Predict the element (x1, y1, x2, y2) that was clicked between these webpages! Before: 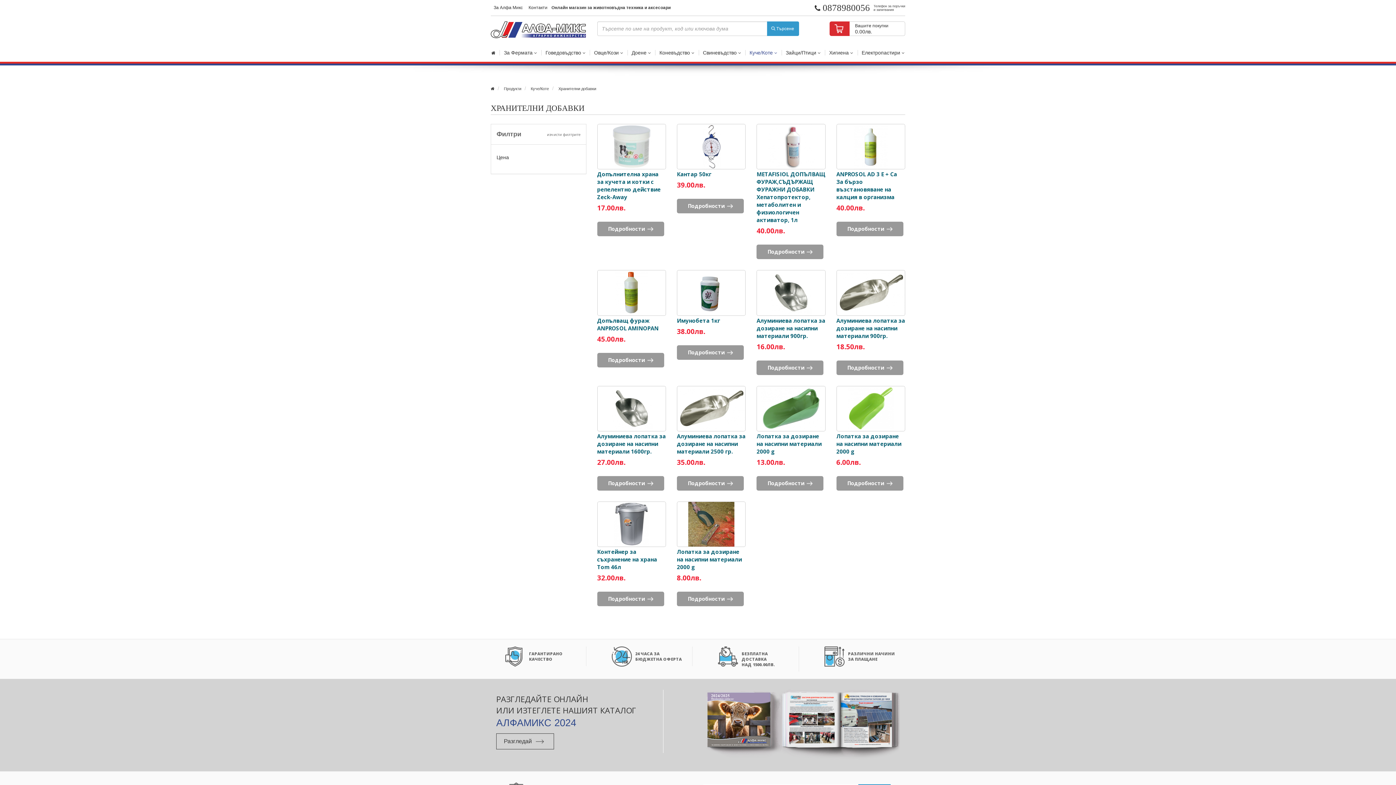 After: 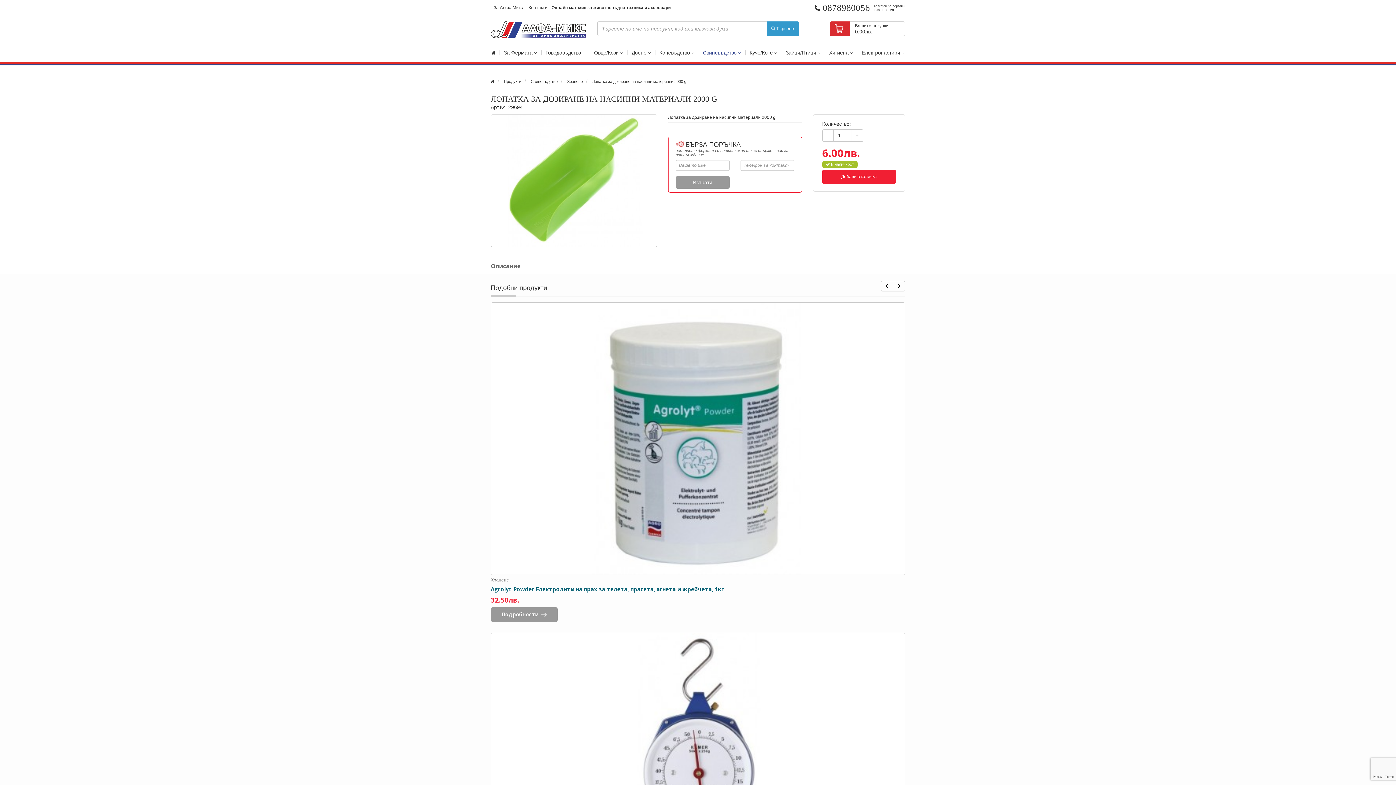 Action: bbox: (836, 476, 903, 490) label: Подробности